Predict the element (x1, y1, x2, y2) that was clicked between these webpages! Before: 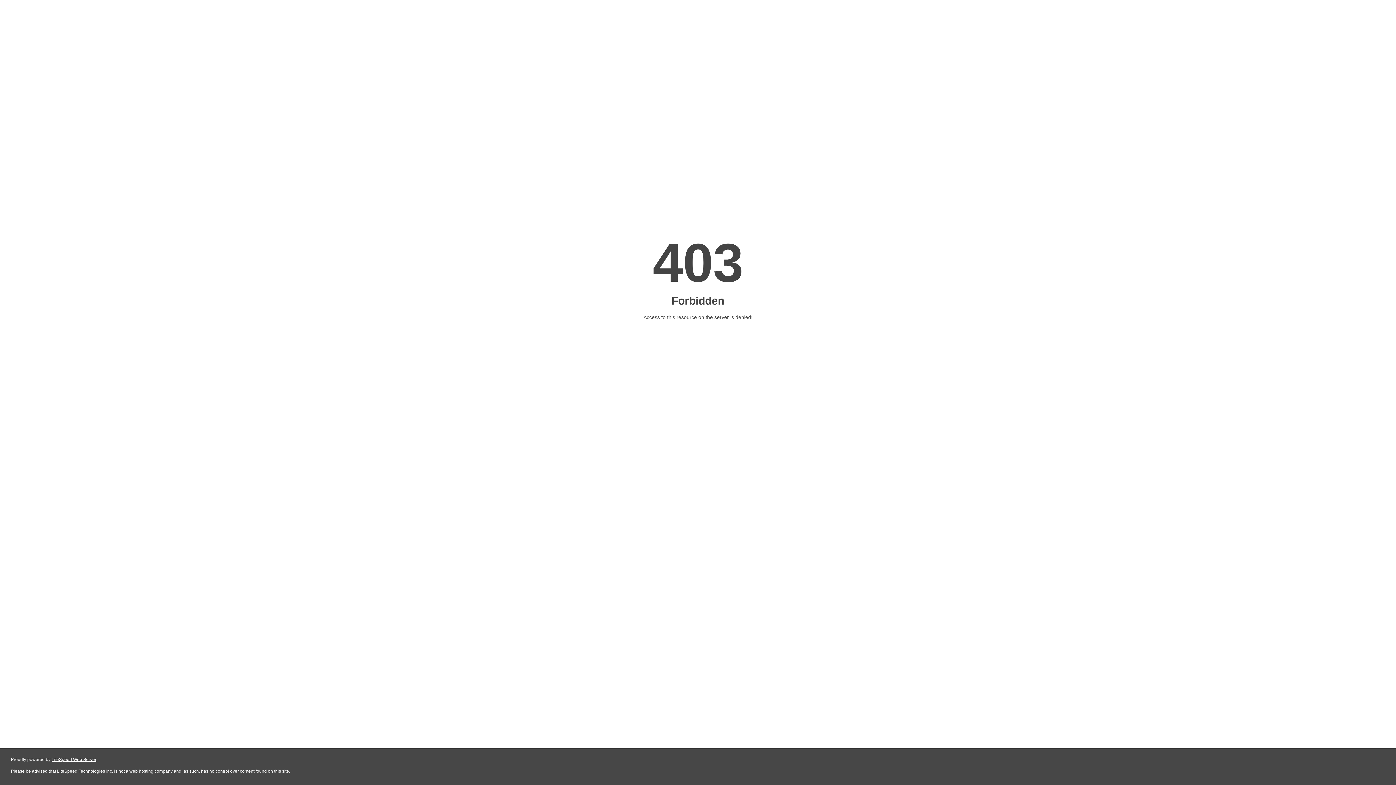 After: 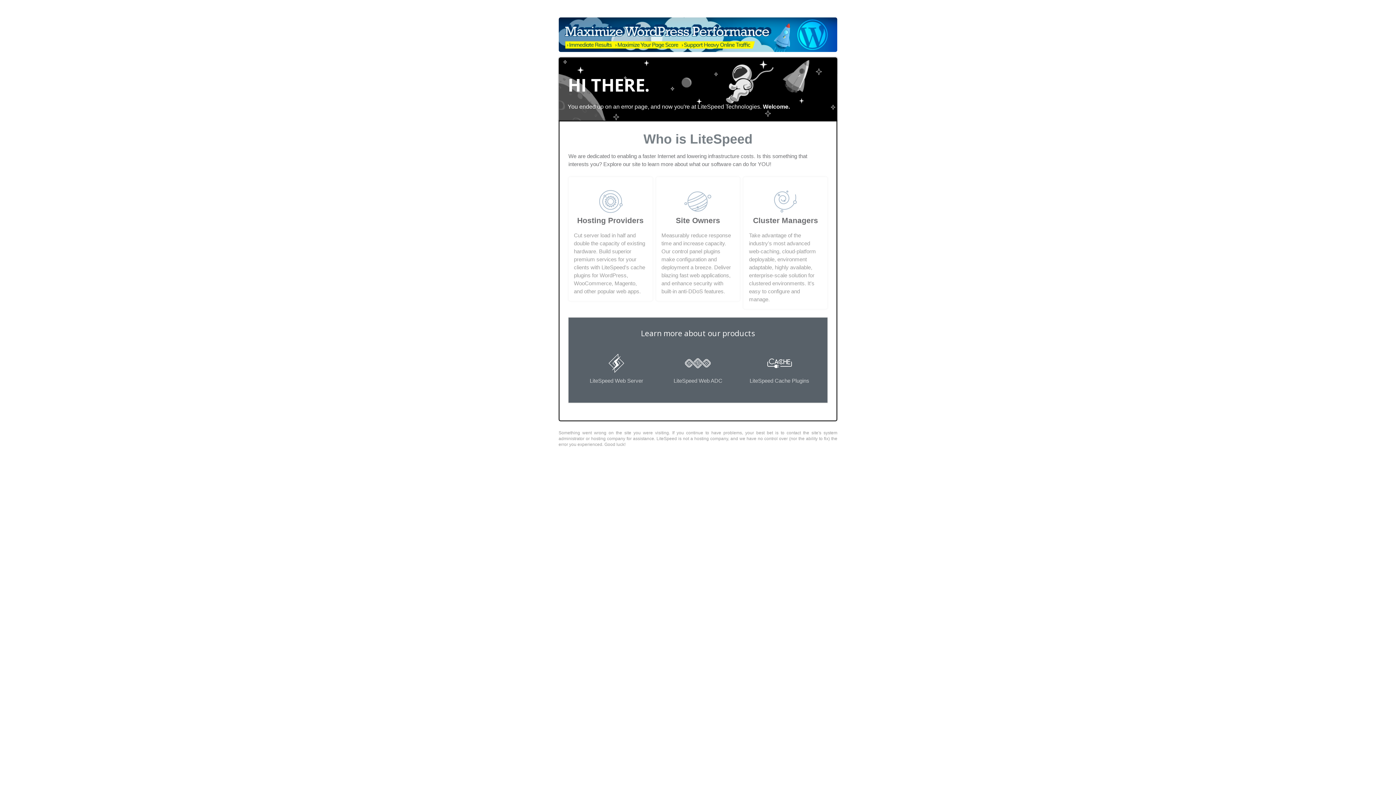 Action: label: LiteSpeed Web Server bbox: (51, 757, 96, 762)